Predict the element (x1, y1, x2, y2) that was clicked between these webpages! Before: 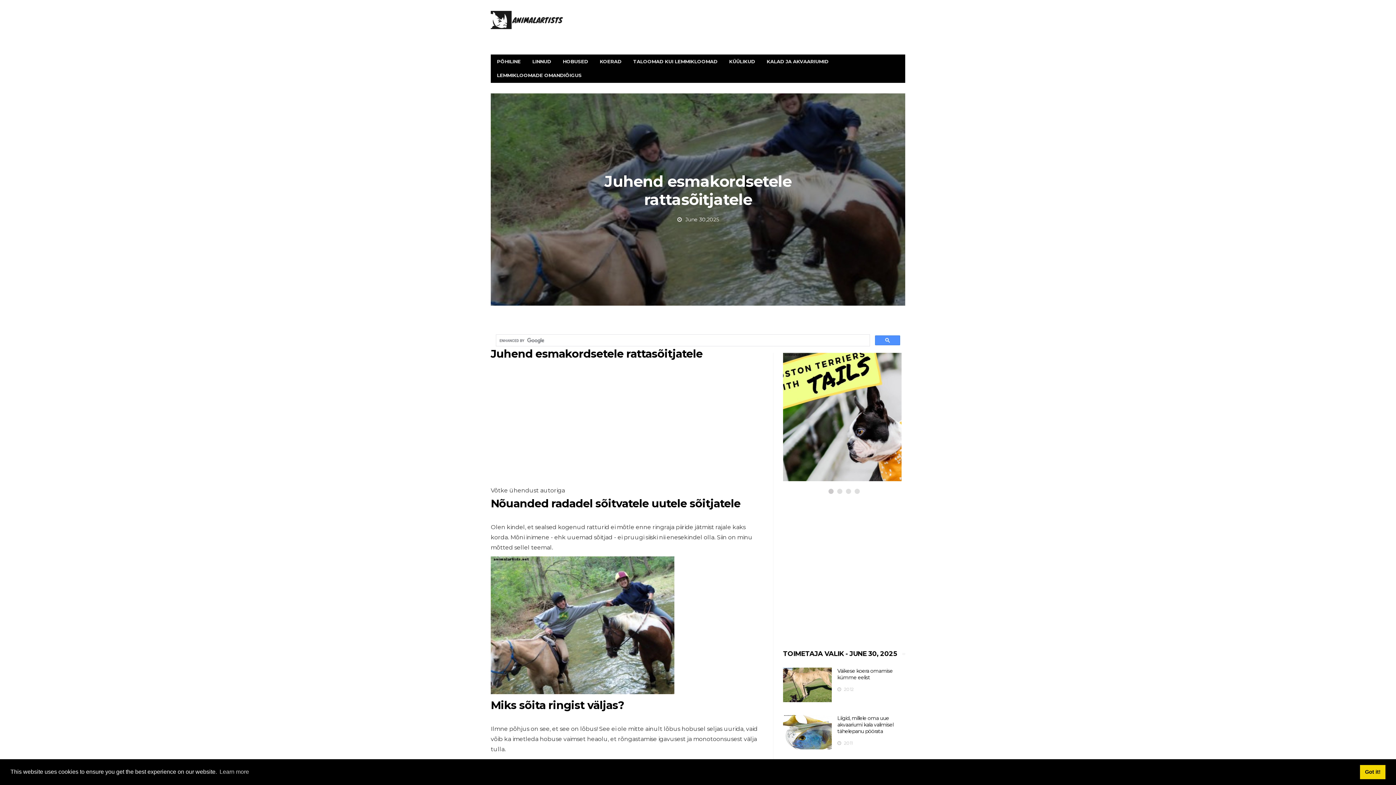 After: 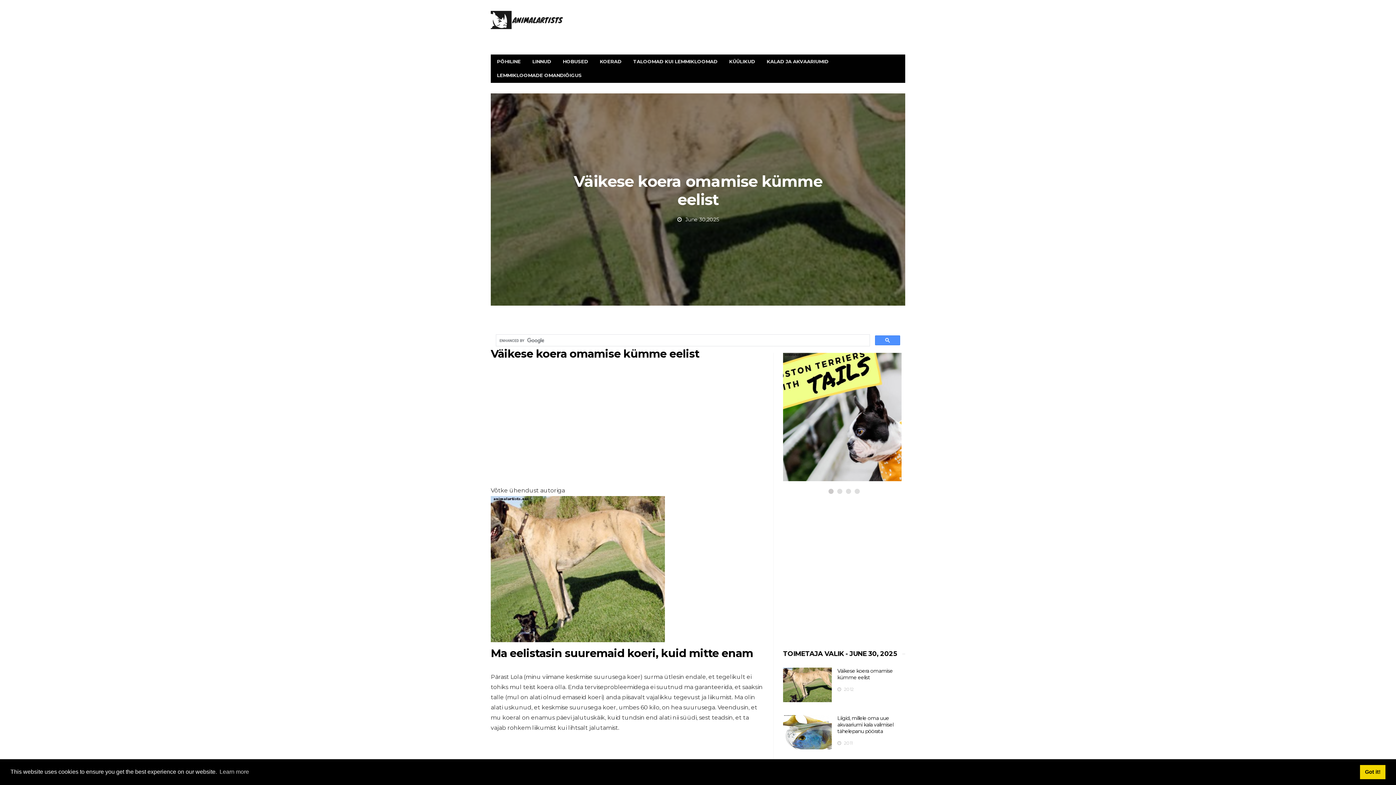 Action: bbox: (783, 668, 832, 702)